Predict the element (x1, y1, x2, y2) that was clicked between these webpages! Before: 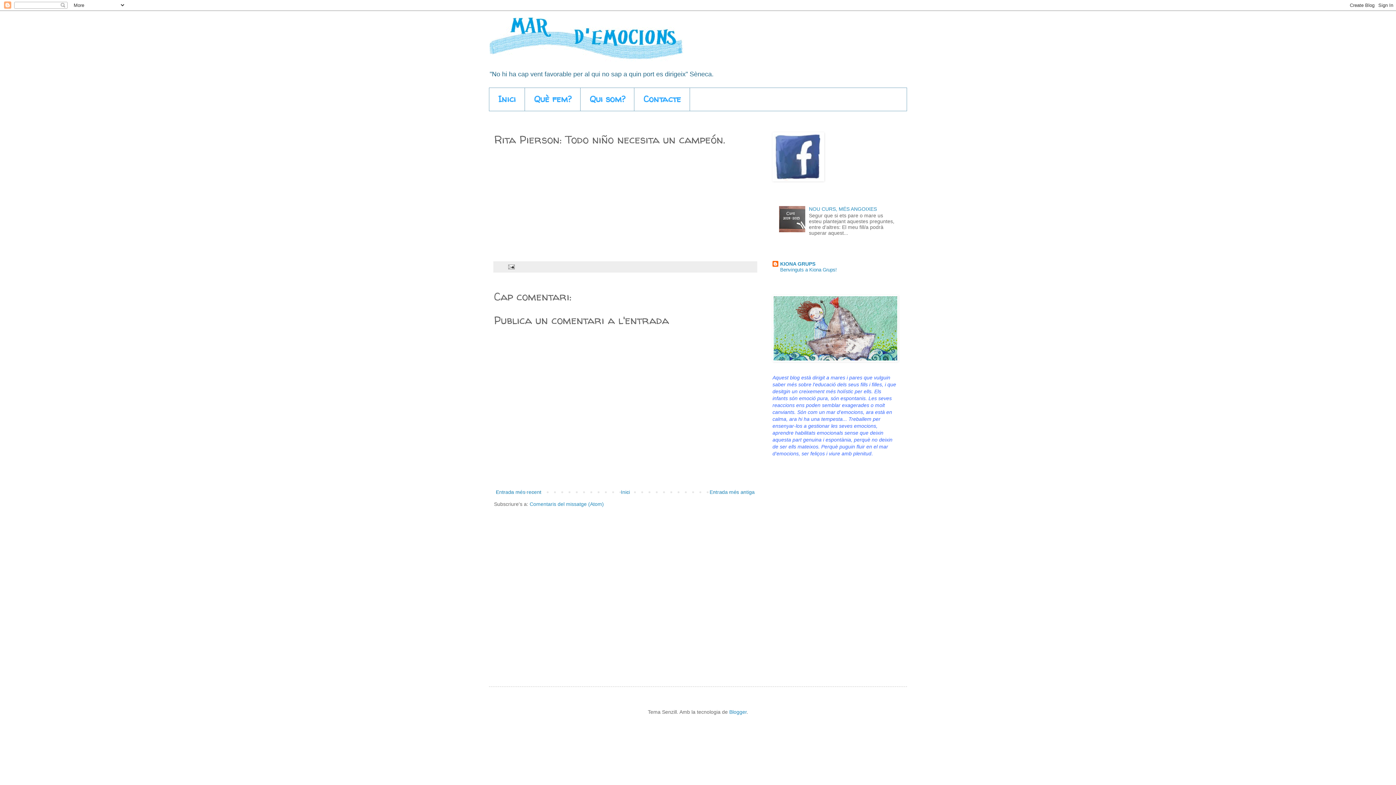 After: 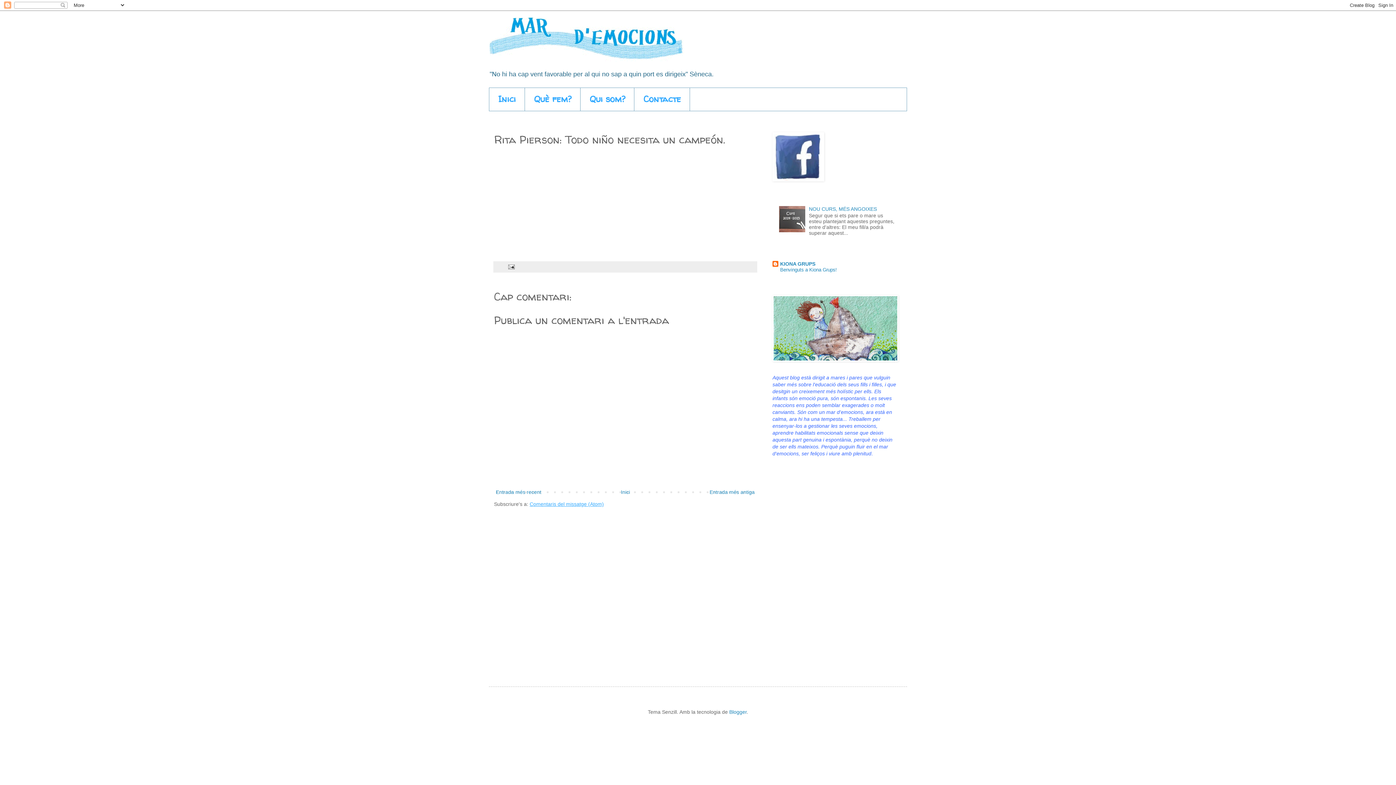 Action: label: Comentaris del missatge (Atom) bbox: (529, 501, 604, 507)